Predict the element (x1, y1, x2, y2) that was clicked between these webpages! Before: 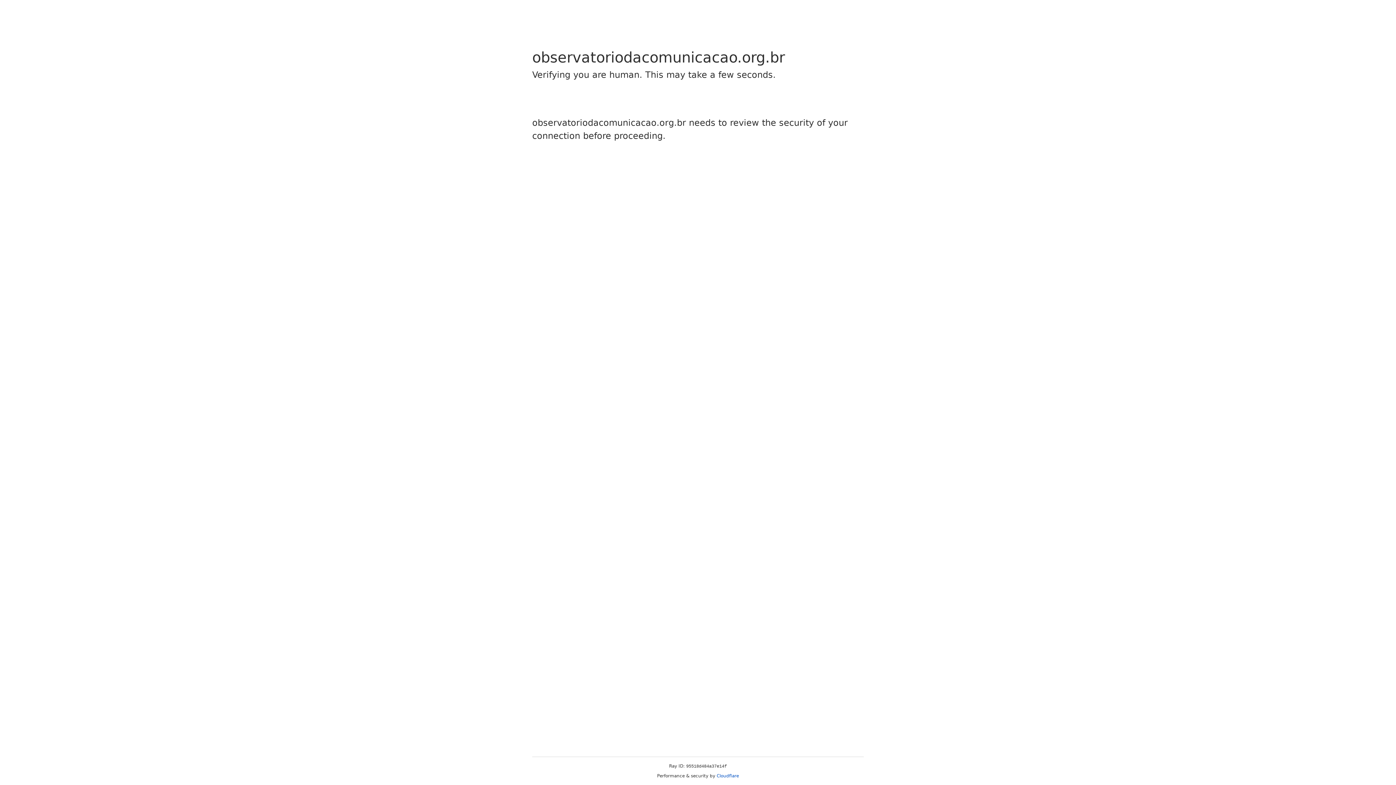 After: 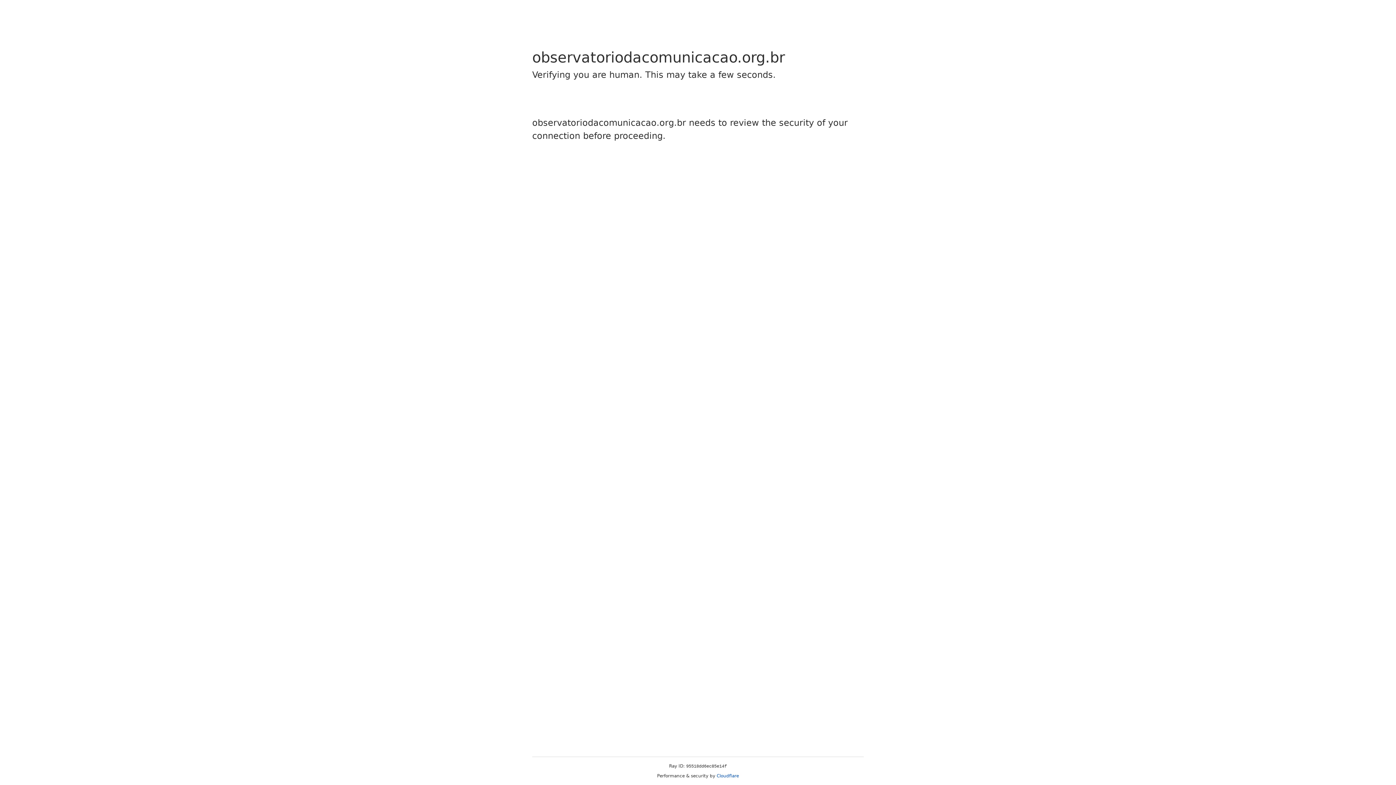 Action: label: Cloudflare bbox: (716, 773, 739, 778)